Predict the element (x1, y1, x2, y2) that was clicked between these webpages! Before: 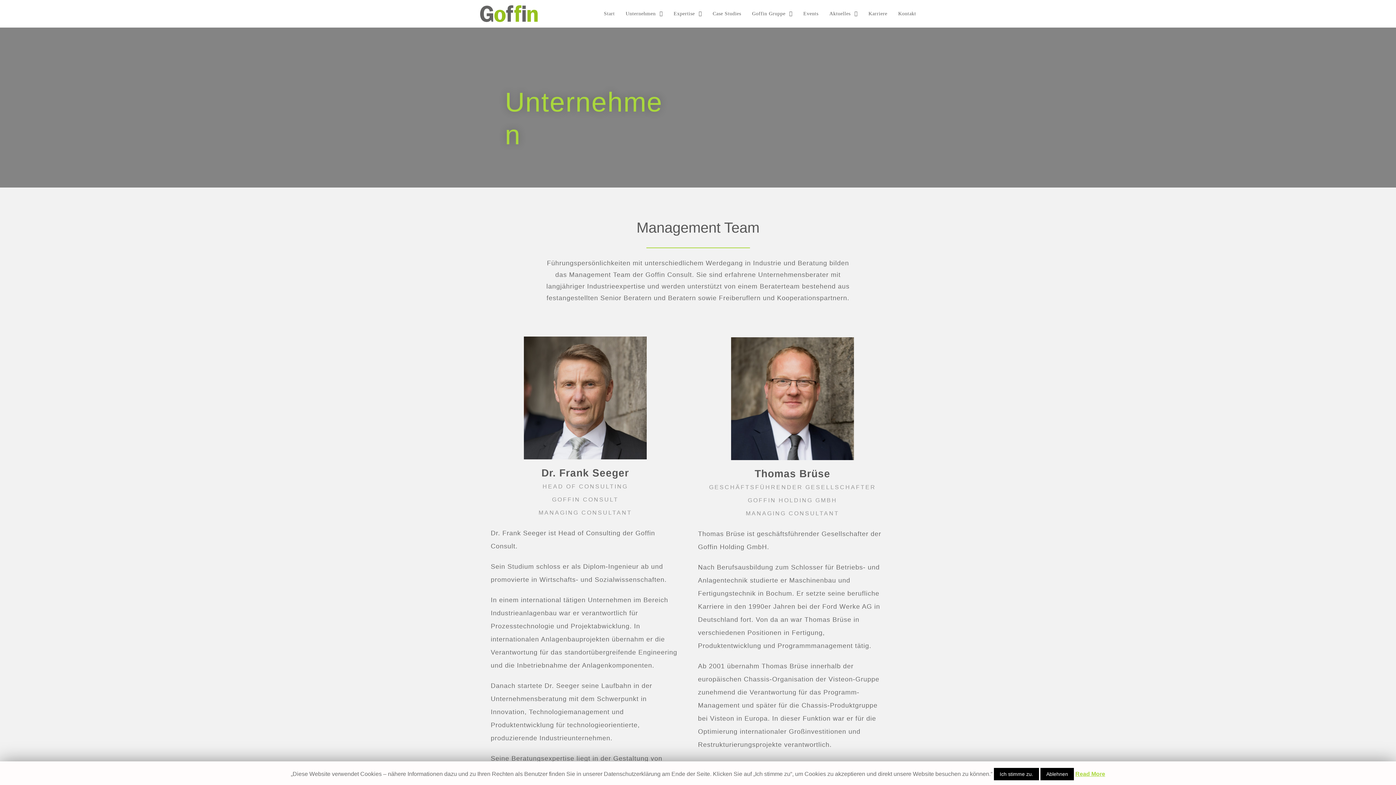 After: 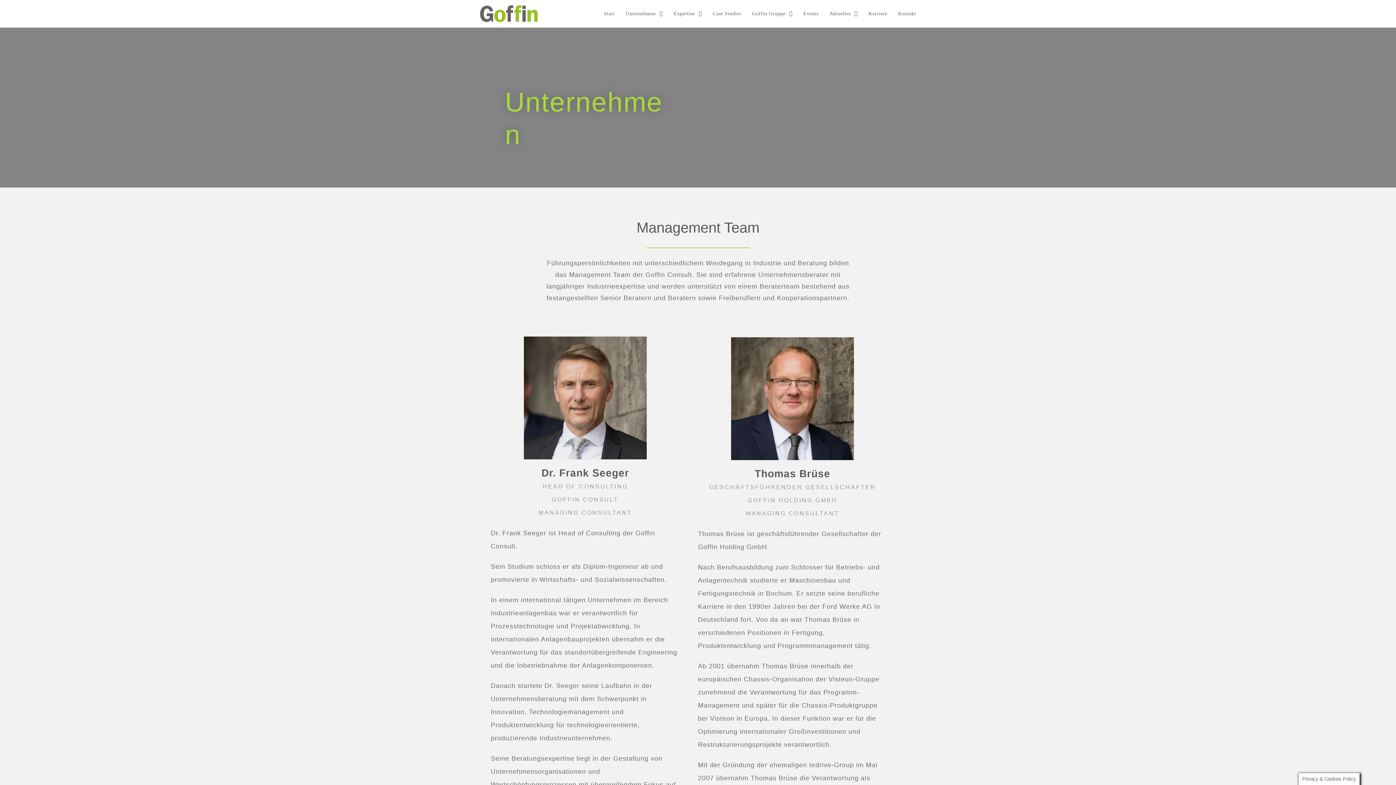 Action: bbox: (1040, 768, 1074, 780) label: Ablehnen